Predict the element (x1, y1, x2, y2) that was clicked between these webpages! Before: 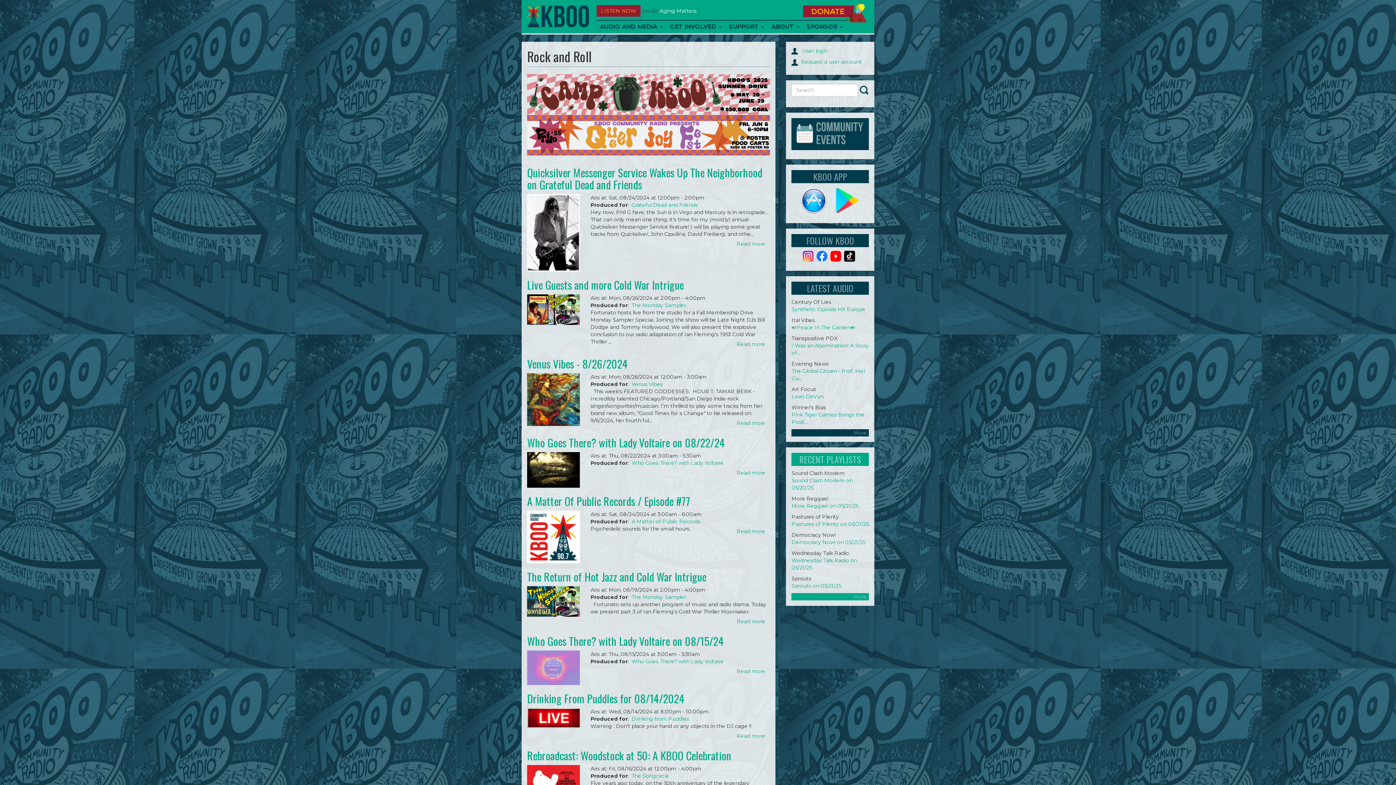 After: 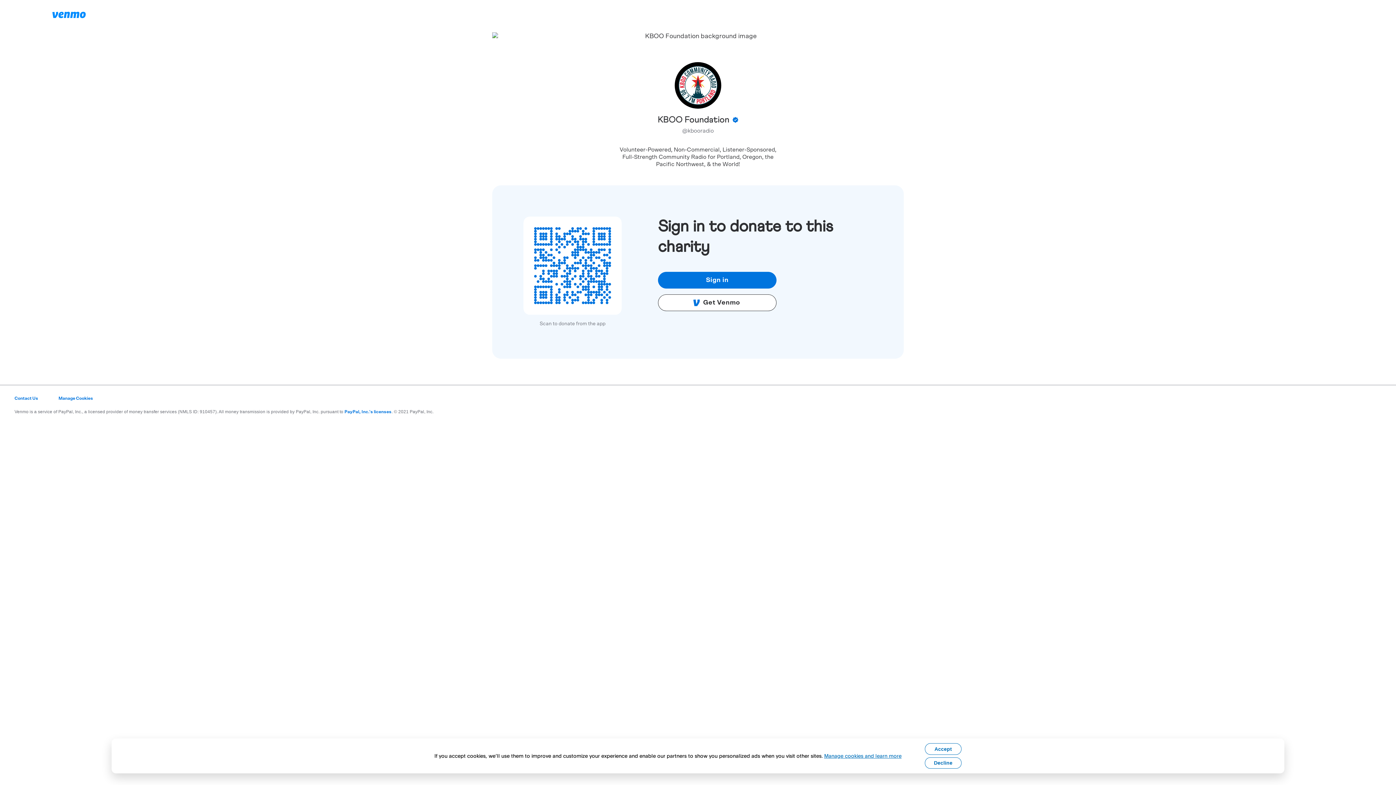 Action: label:   bbox: (858, 252, 859, 259)